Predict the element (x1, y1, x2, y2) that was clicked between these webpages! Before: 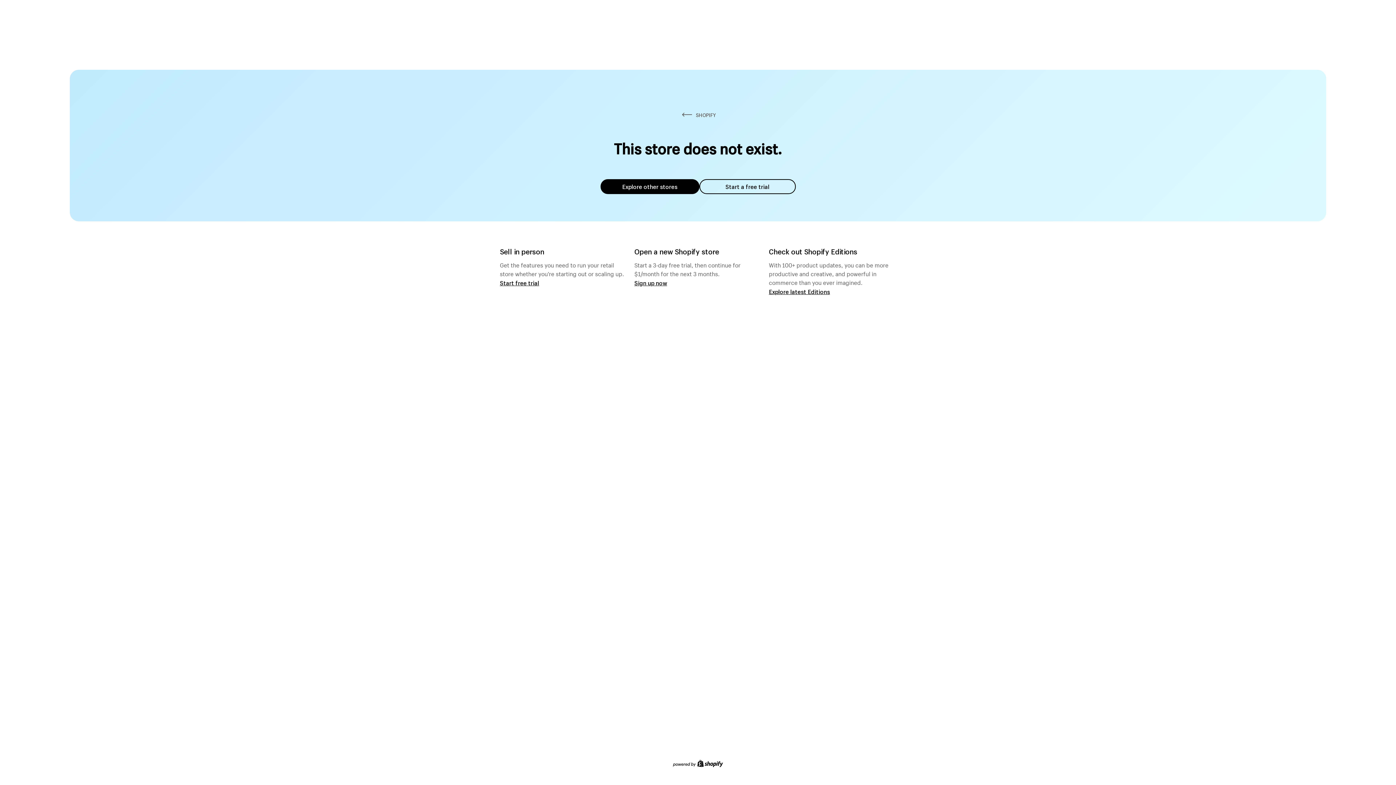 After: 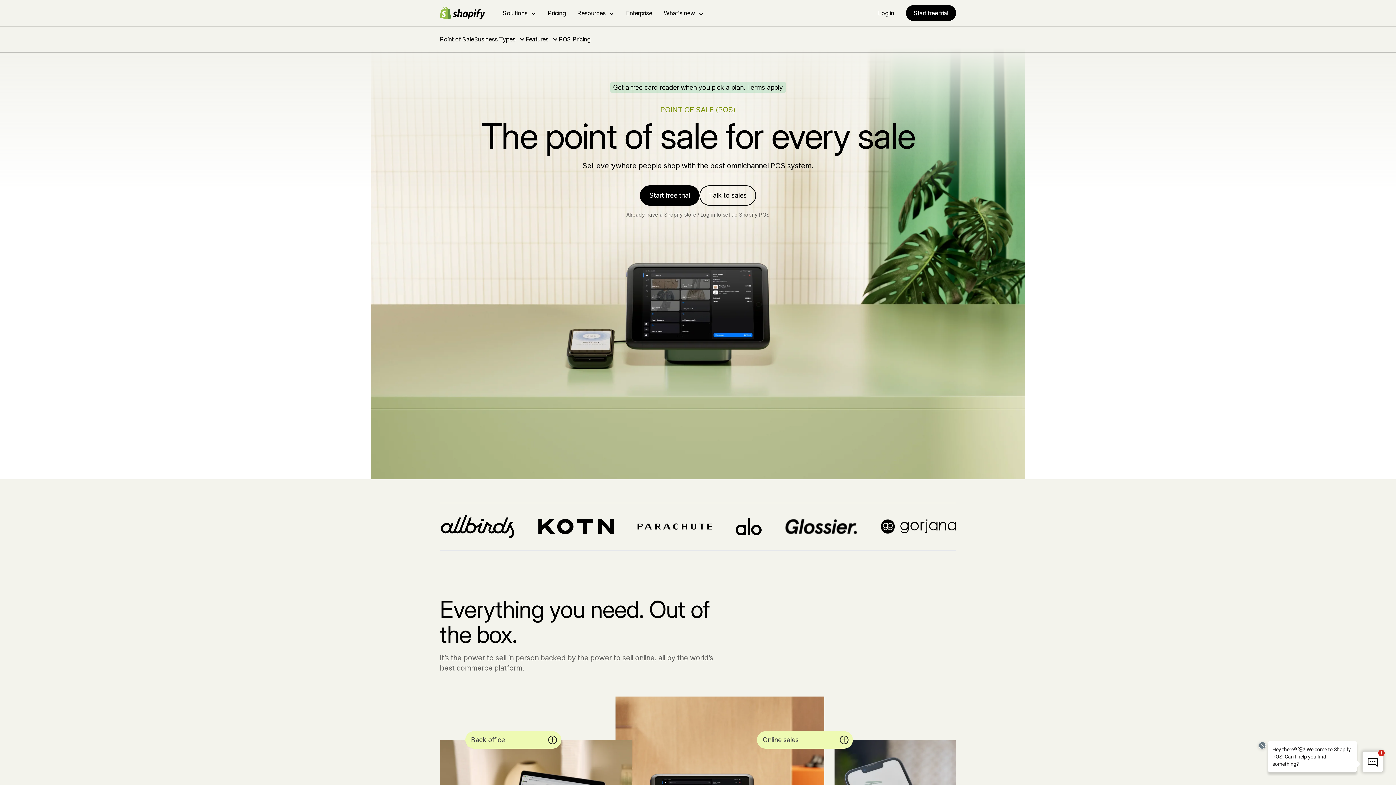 Action: label: Start free trial bbox: (500, 279, 539, 286)